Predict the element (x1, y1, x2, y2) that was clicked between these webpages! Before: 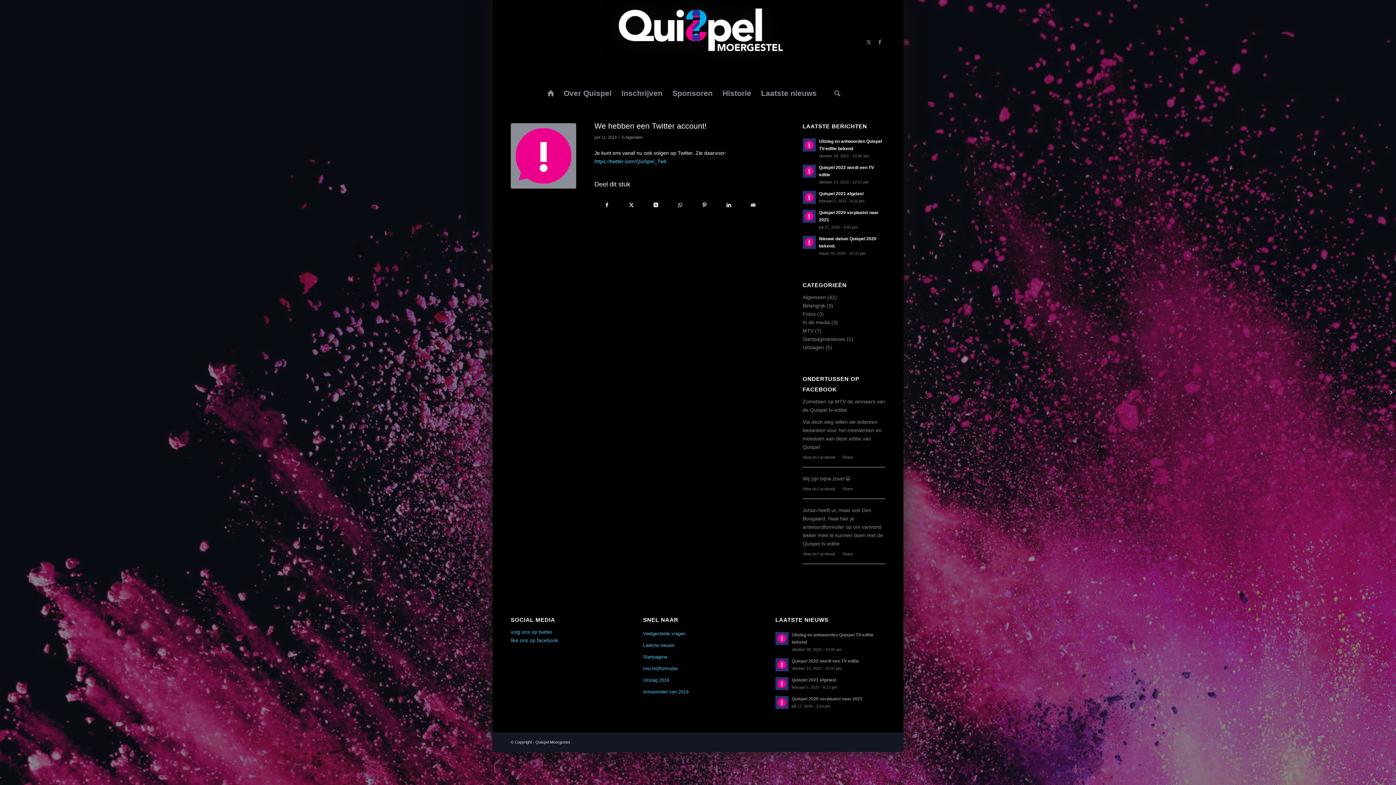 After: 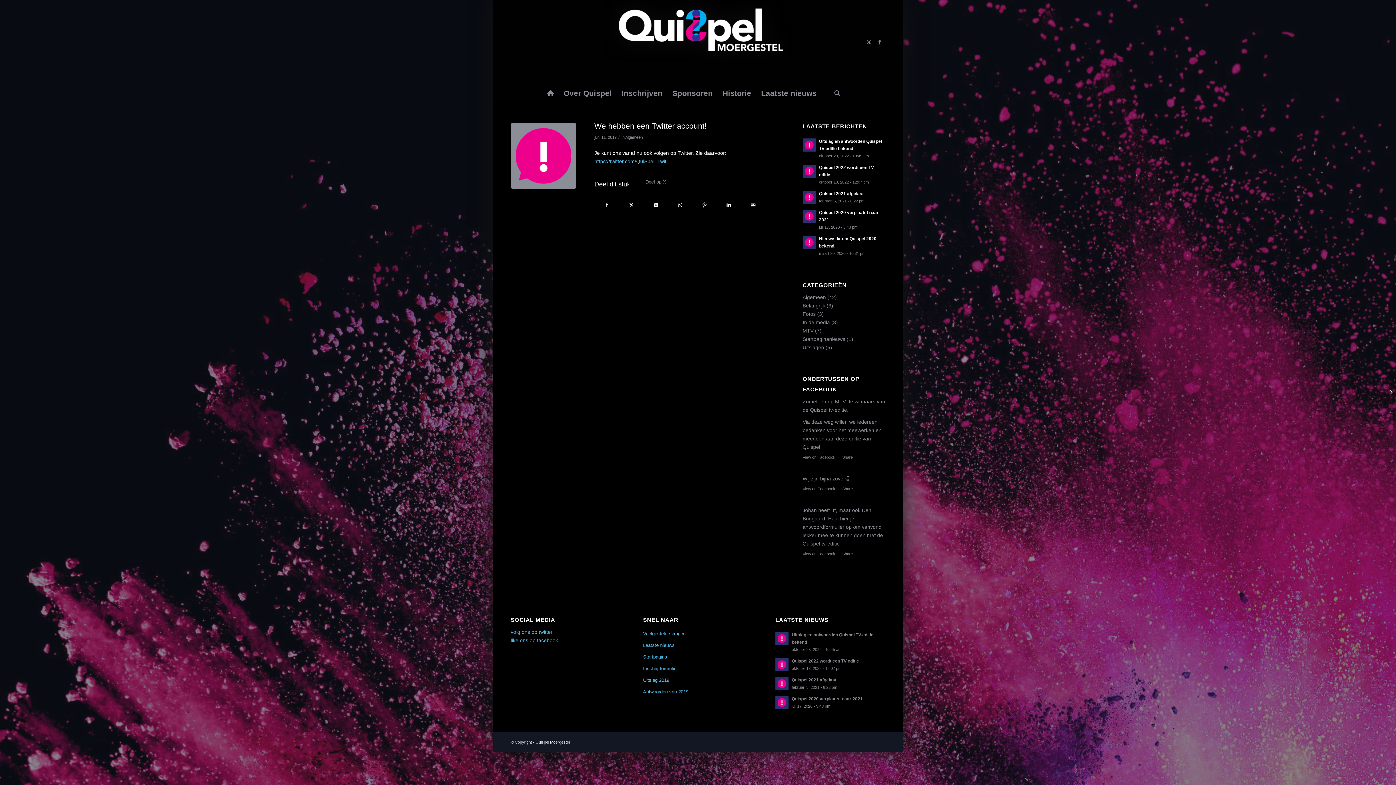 Action: bbox: (644, 195, 668, 214) label: Deel op X